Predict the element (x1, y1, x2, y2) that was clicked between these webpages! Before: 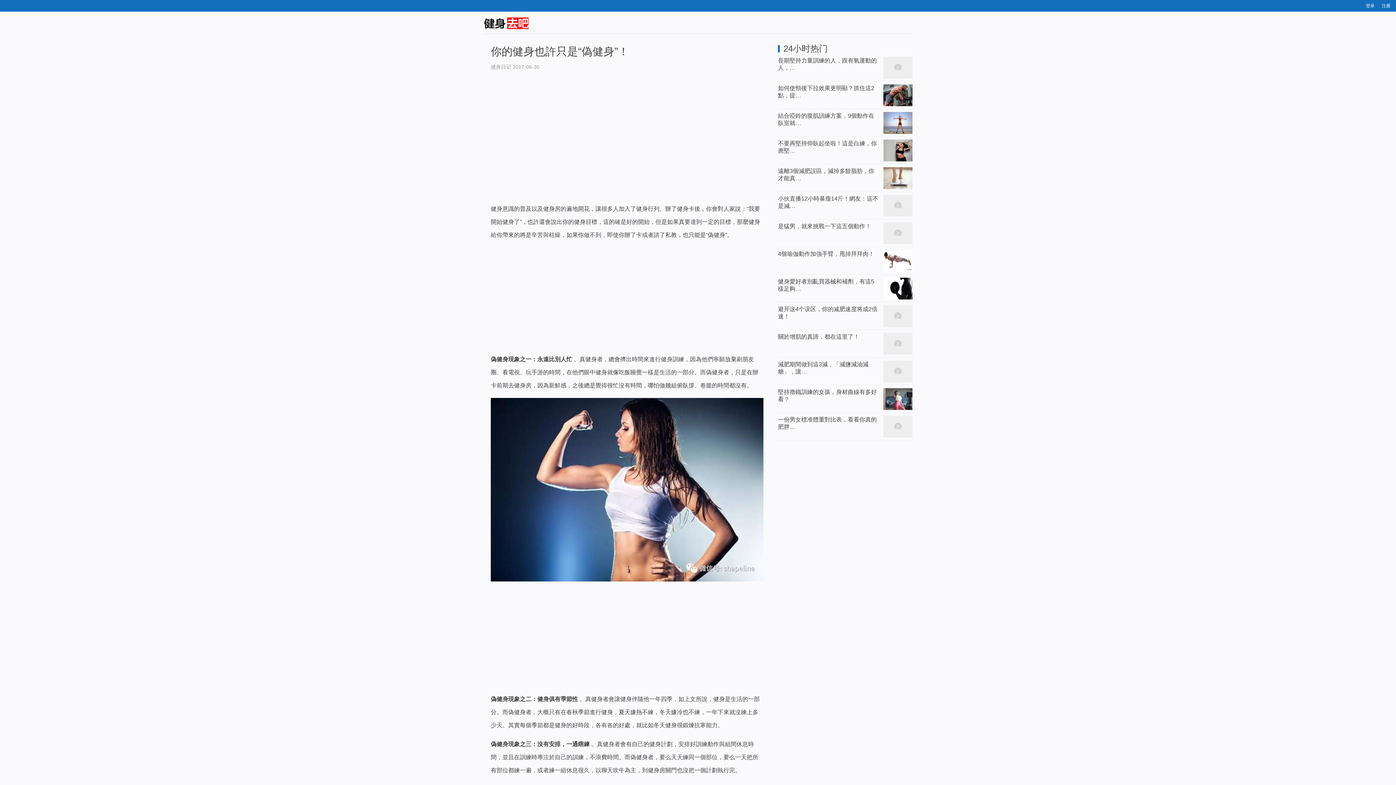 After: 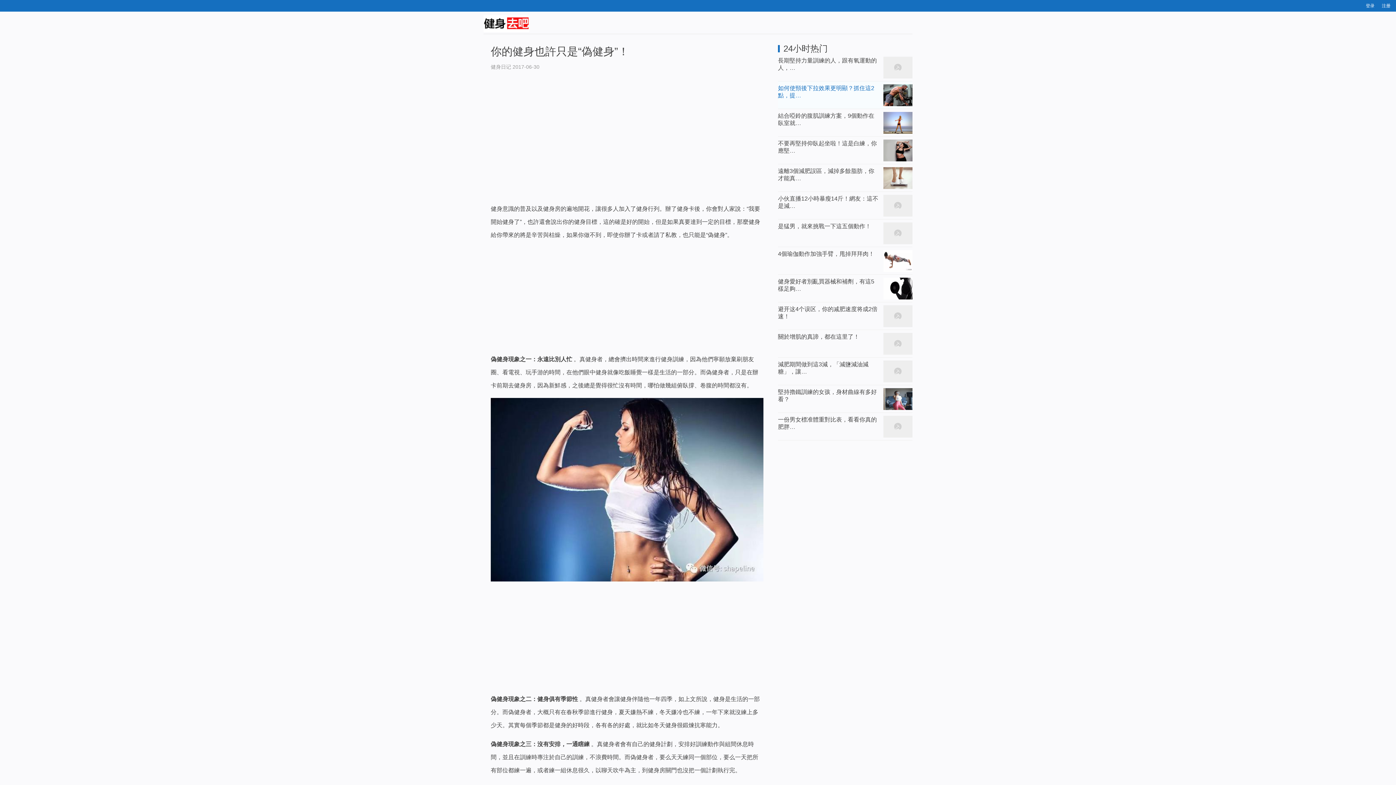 Action: bbox: (778, 81, 912, 109) label: 如何使頸後下拉效果更明顯？抓住這2點，提…